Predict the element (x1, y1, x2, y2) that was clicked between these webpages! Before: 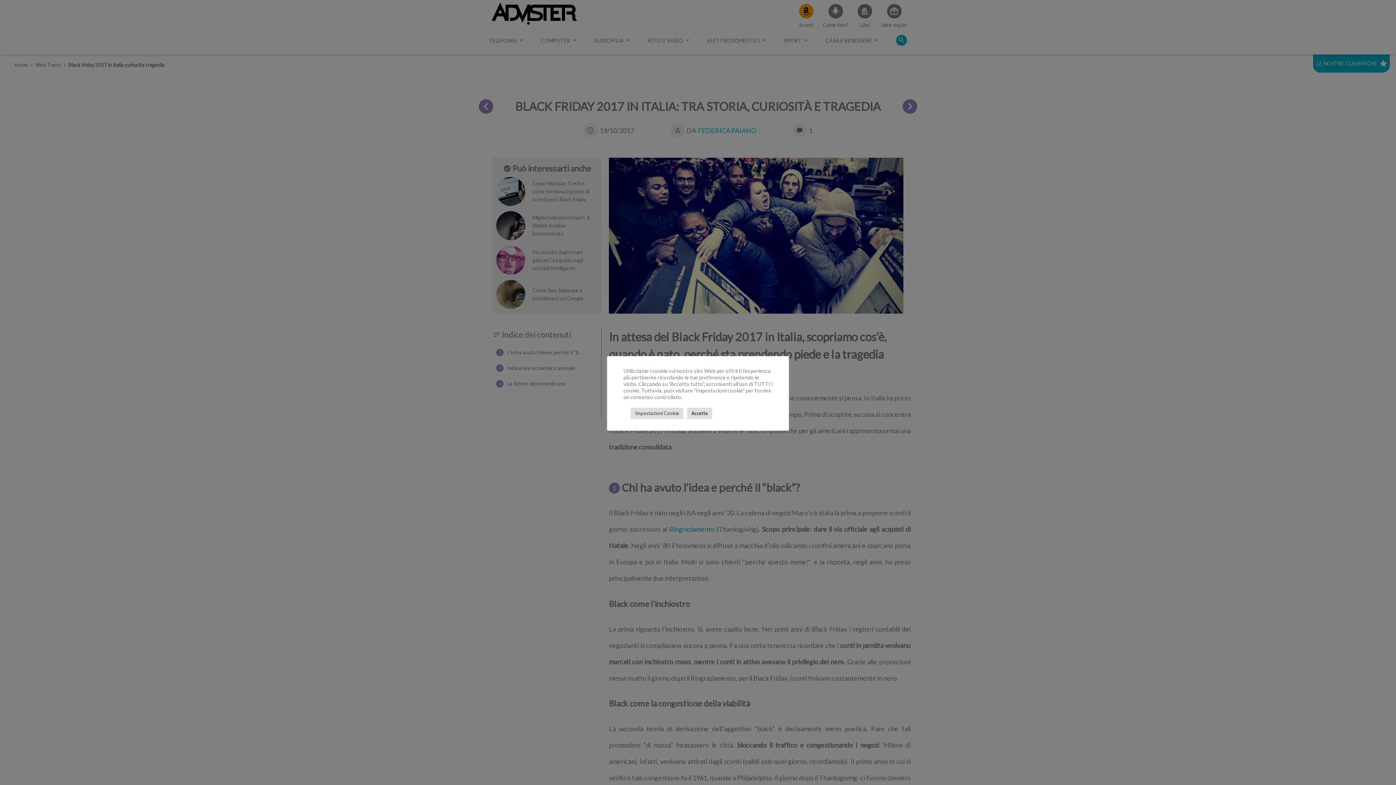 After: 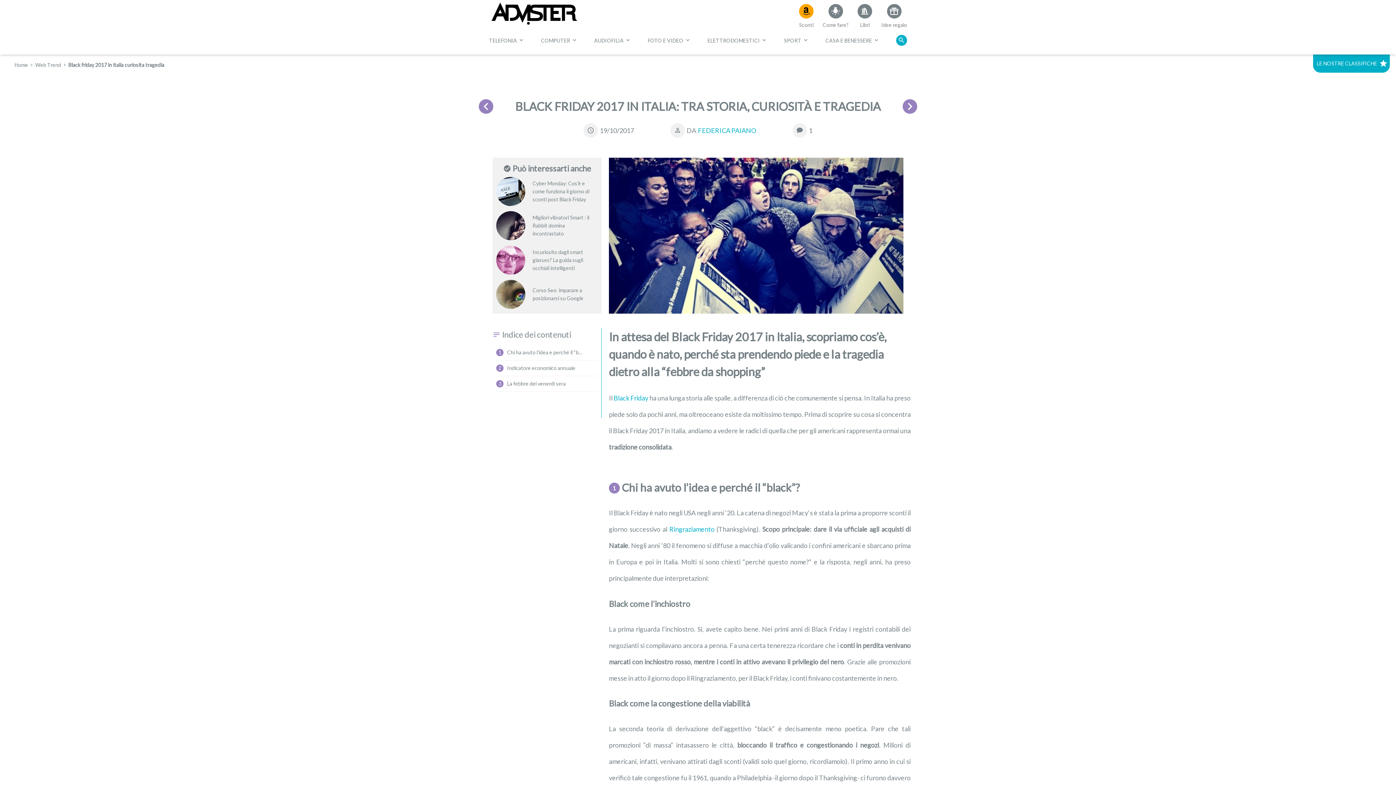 Action: label: Accetta bbox: (687, 407, 712, 419)